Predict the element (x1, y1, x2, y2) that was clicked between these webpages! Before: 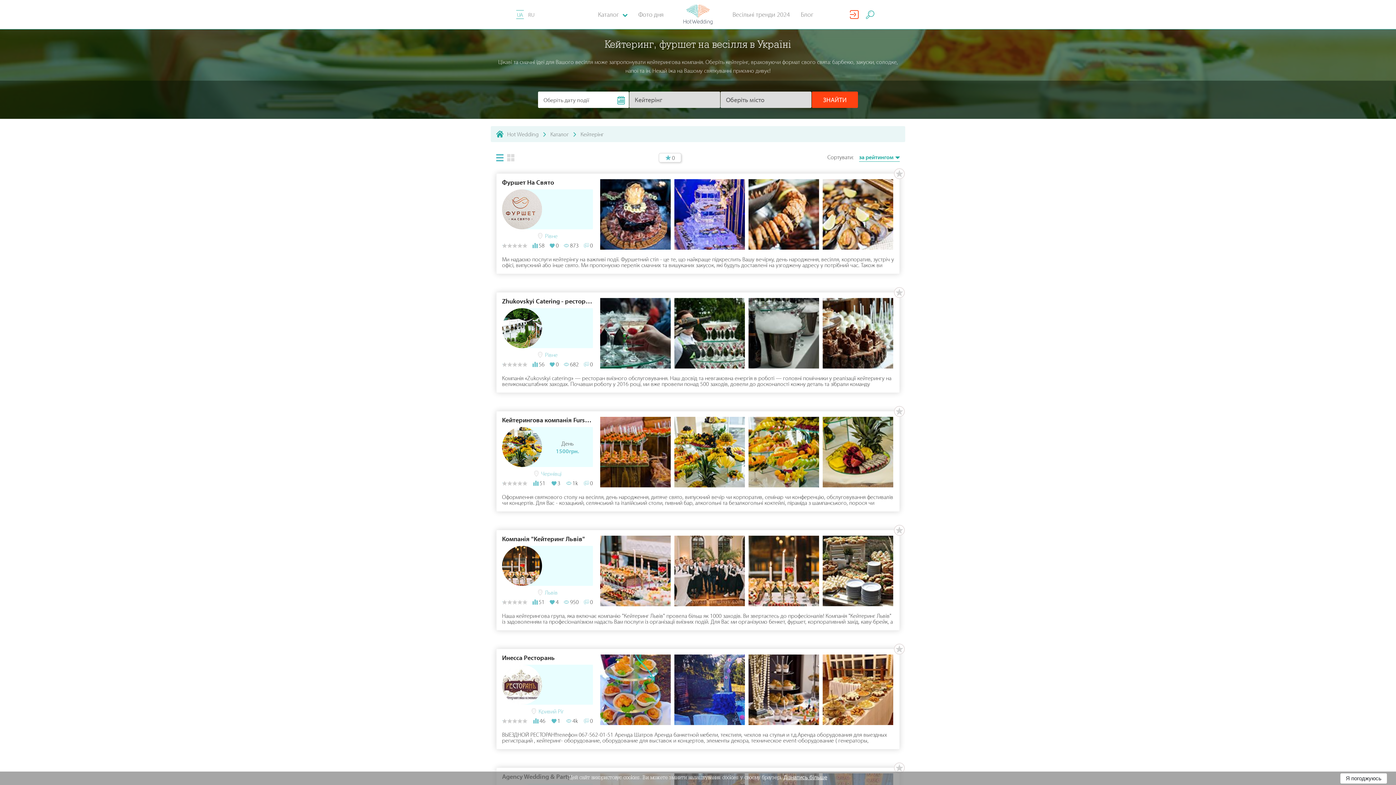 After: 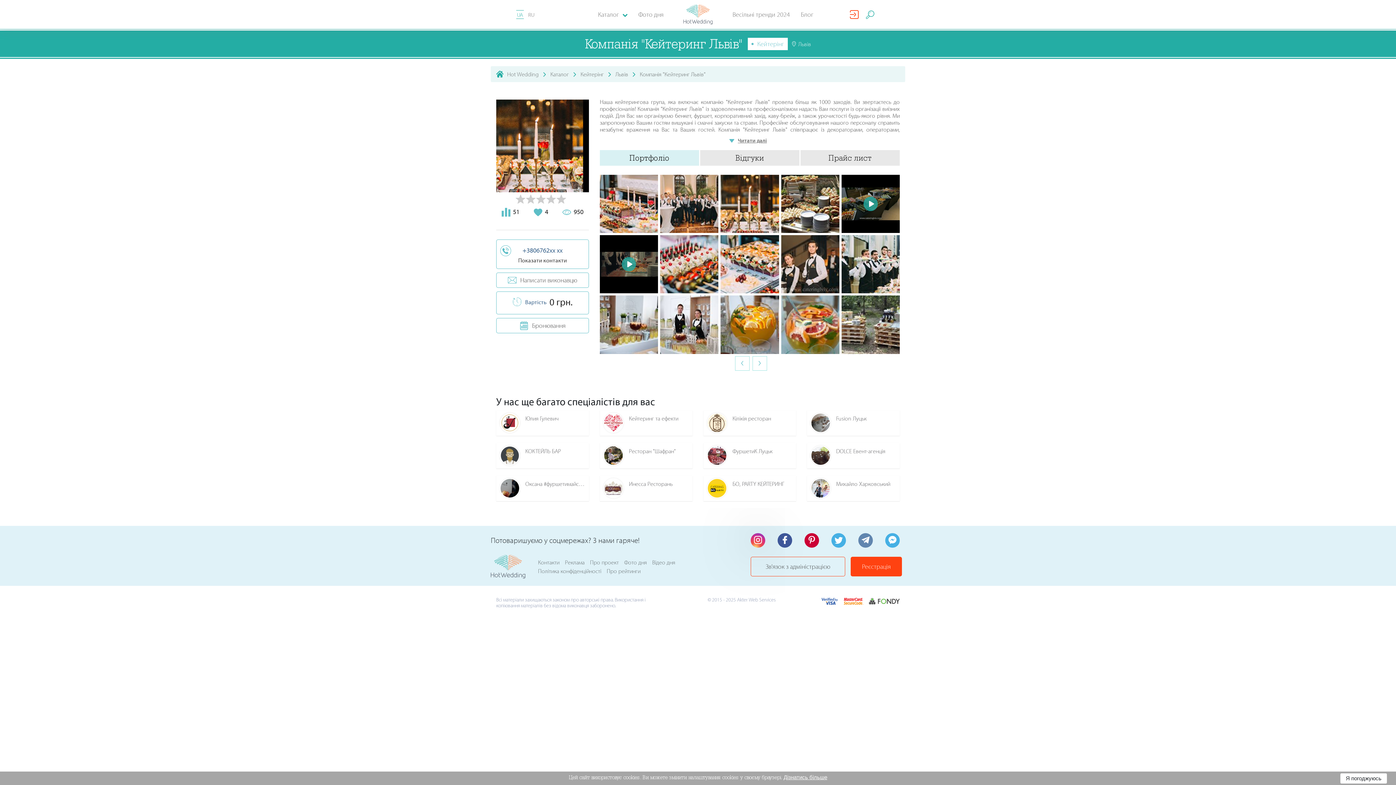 Action: bbox: (502, 546, 593, 586)